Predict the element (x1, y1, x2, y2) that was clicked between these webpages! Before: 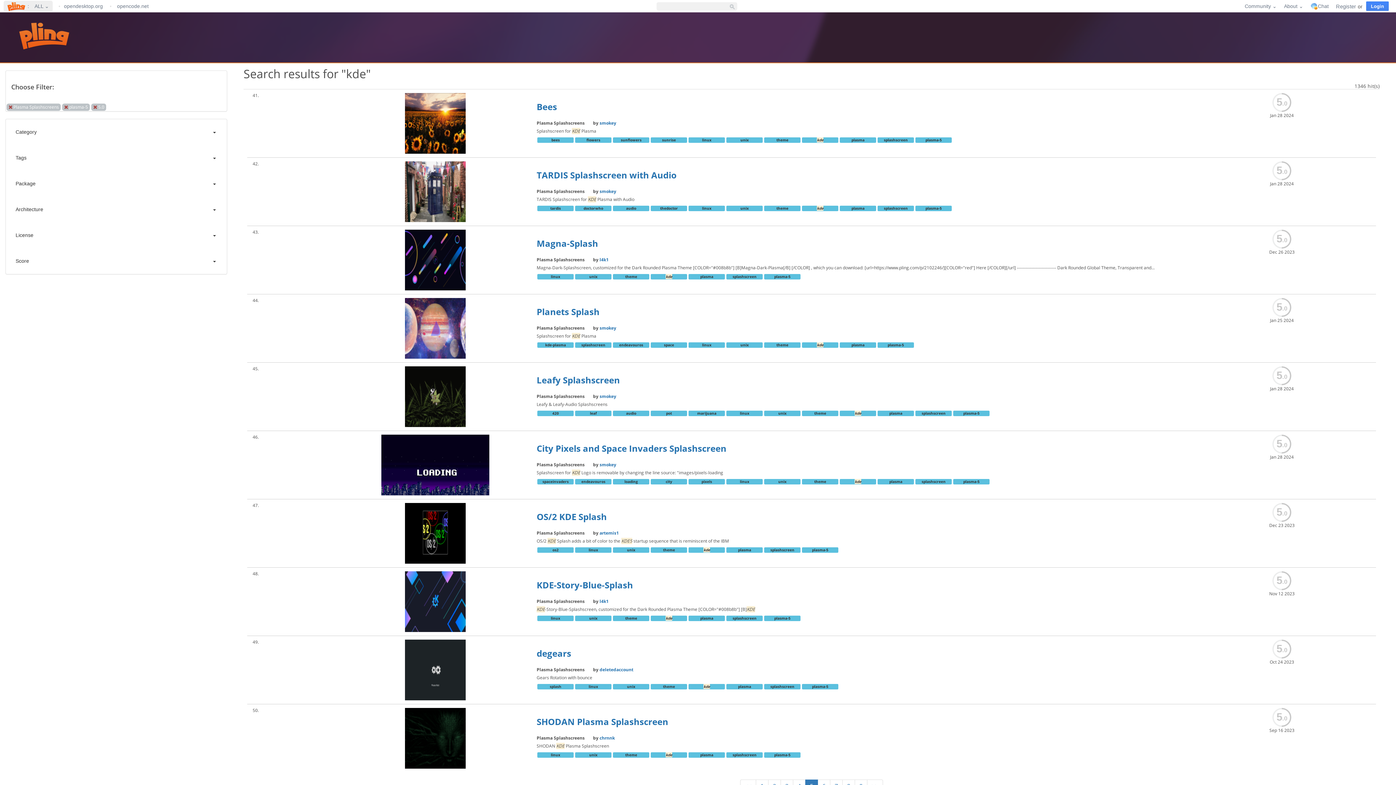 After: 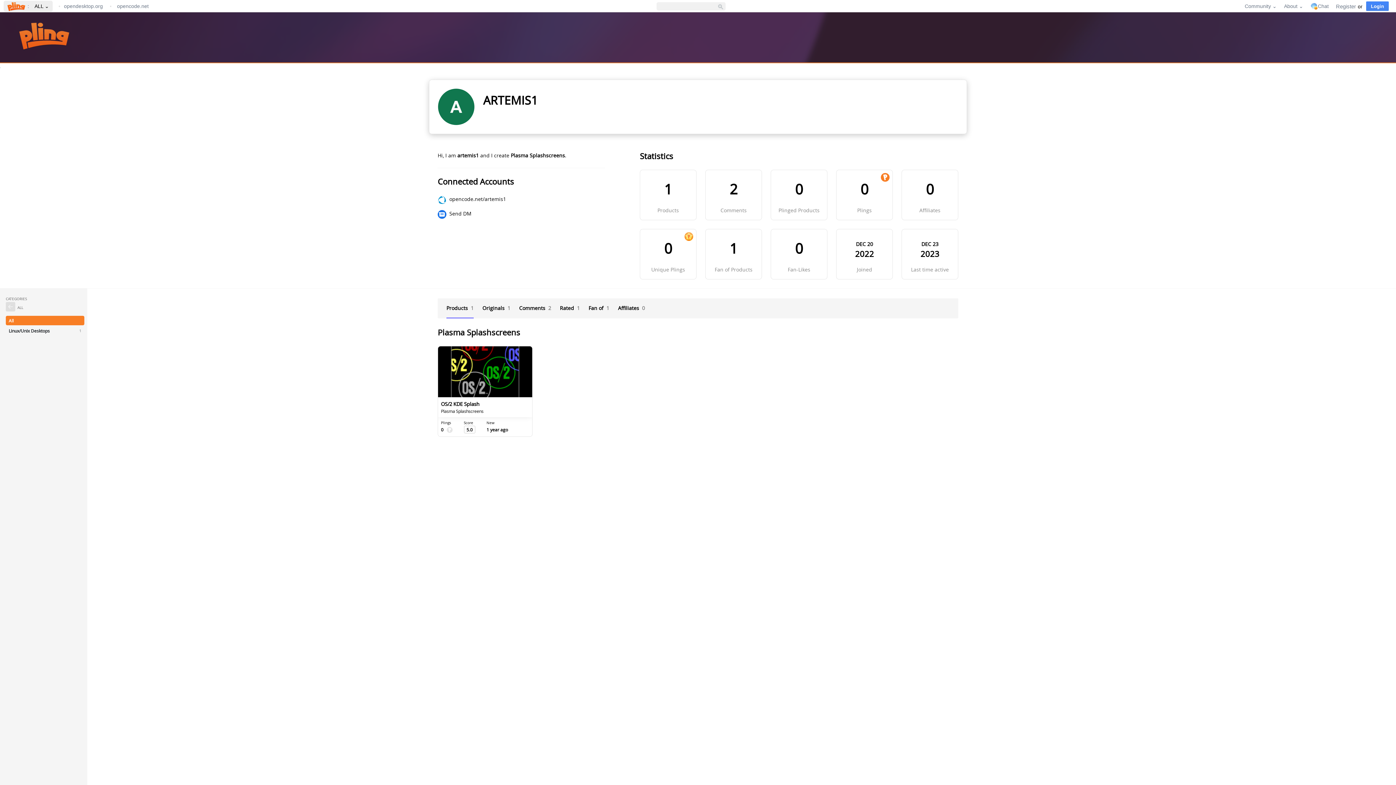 Action: bbox: (599, 530, 618, 536) label: artemis1